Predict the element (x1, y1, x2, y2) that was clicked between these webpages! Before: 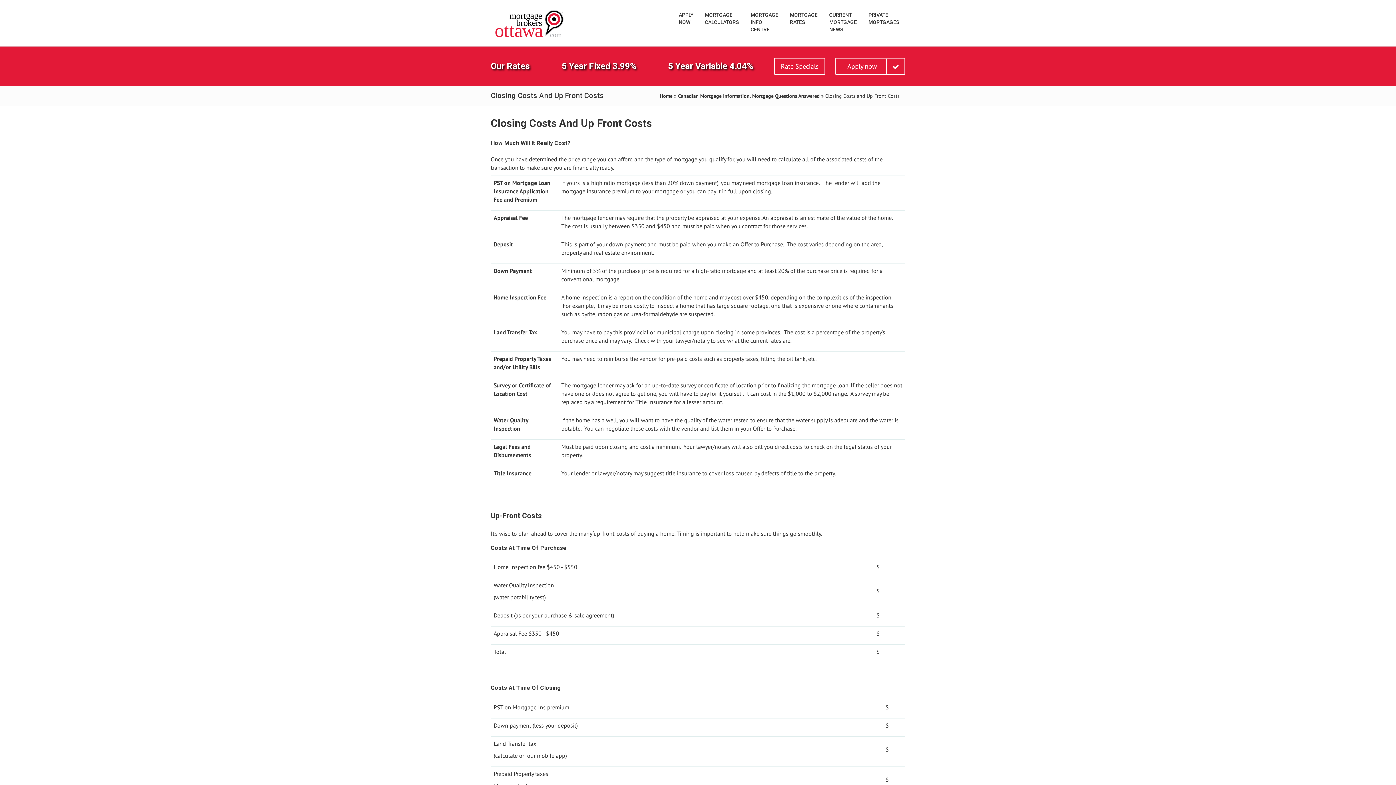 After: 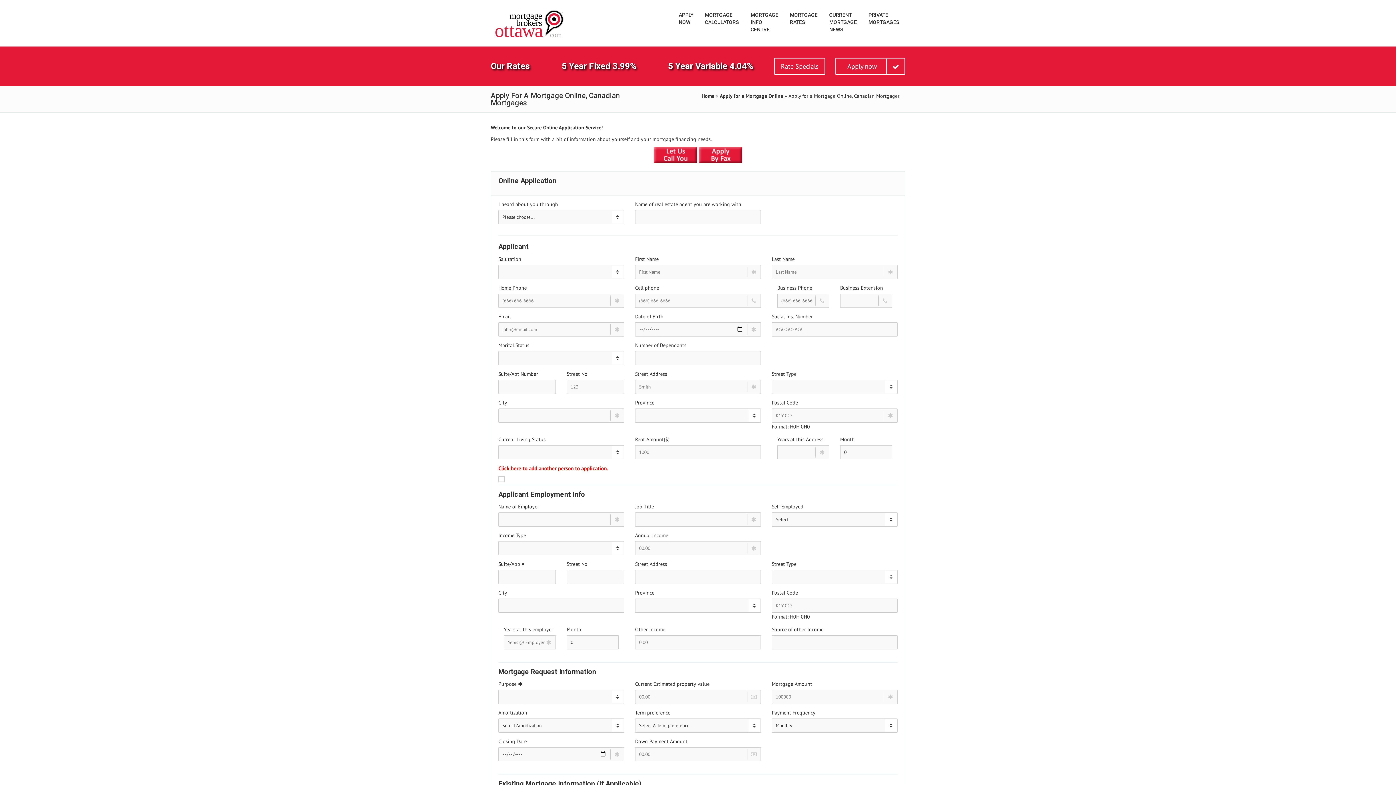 Action: label: APPLY
NOW bbox: (673, 0, 699, 36)